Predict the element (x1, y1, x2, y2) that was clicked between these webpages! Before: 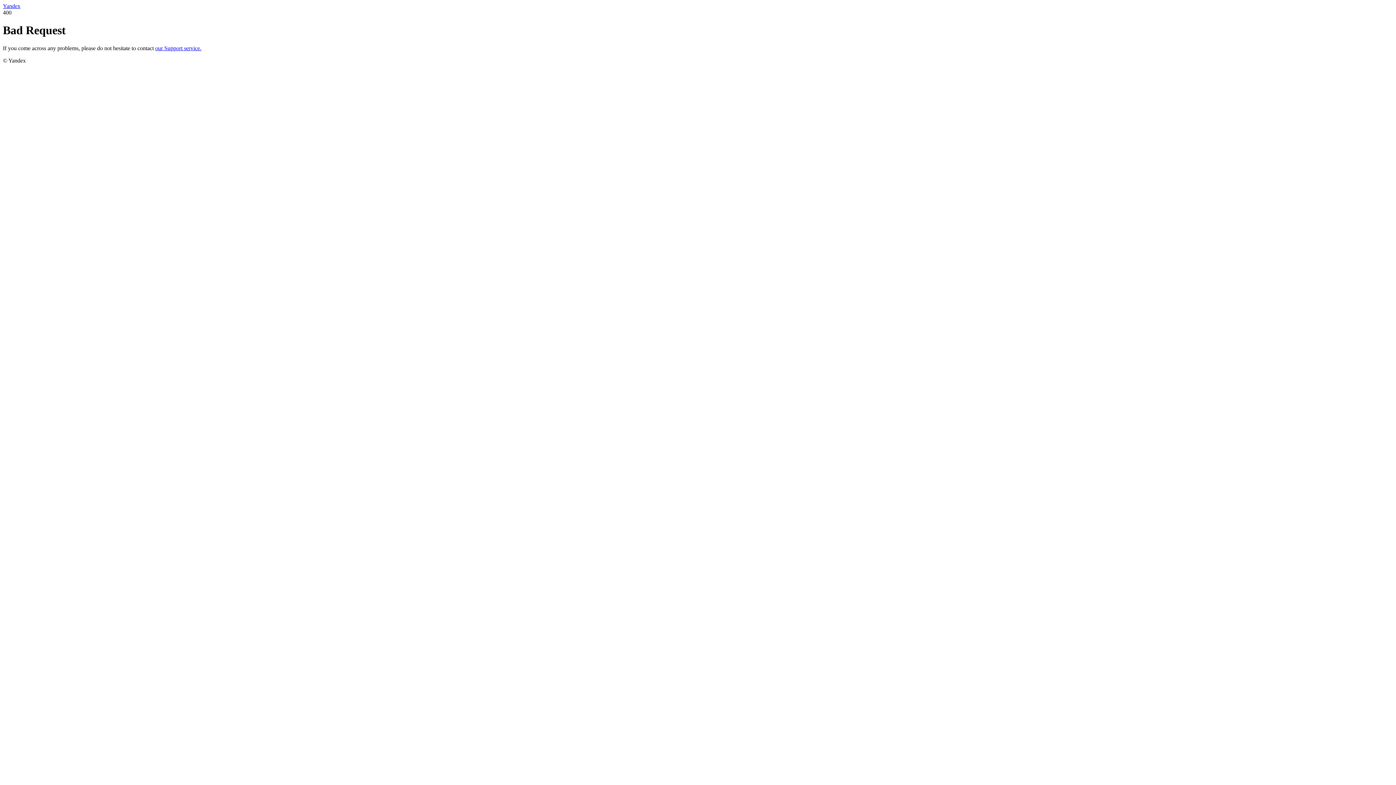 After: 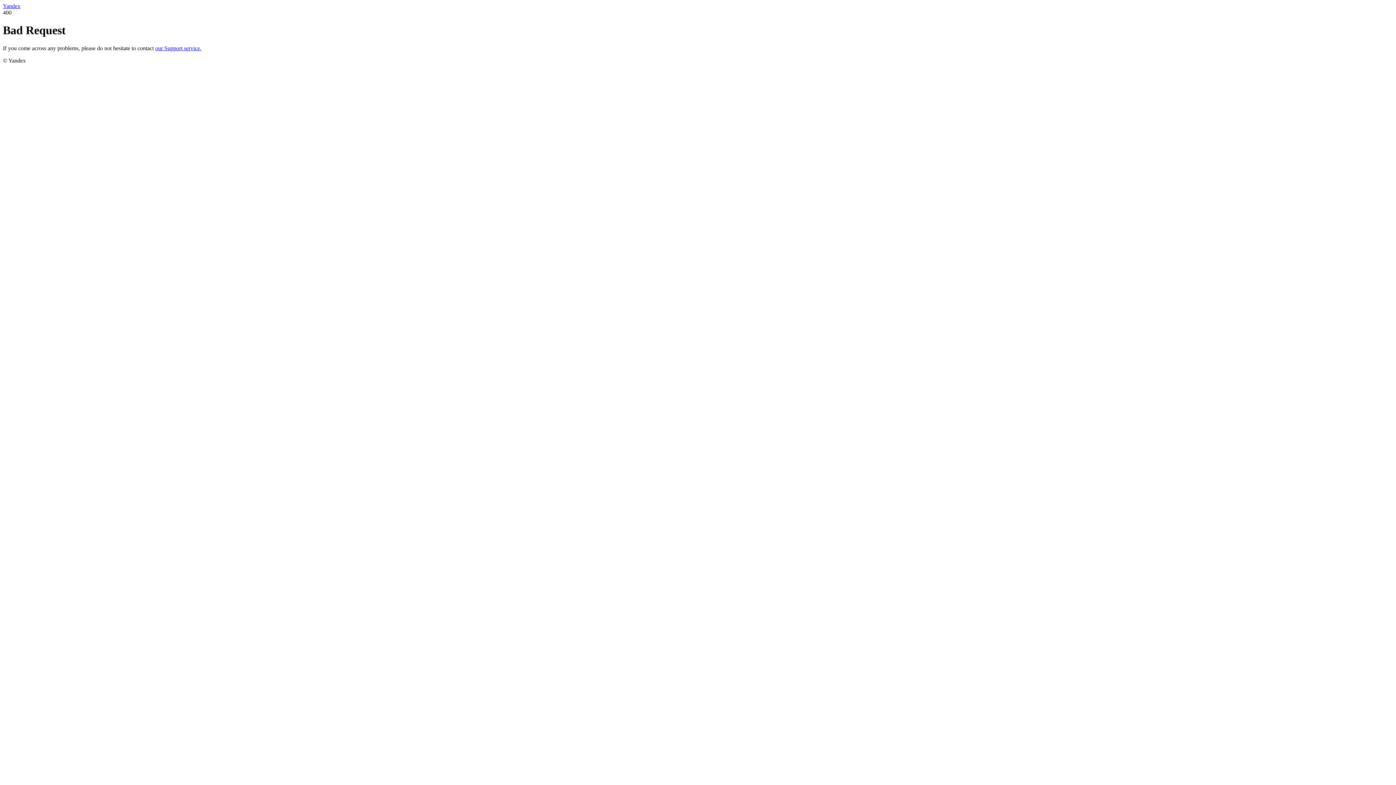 Action: bbox: (2, 2, 20, 9) label: Yandex